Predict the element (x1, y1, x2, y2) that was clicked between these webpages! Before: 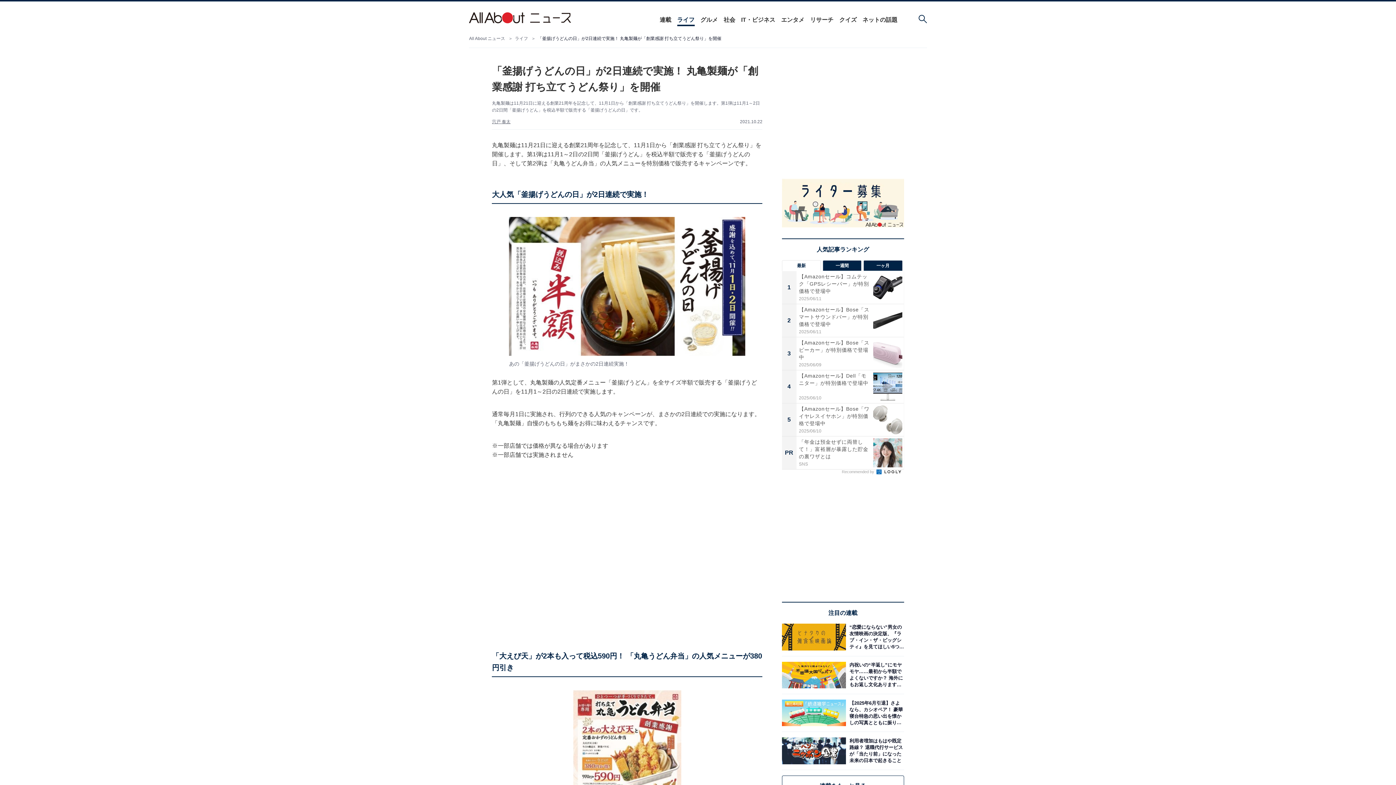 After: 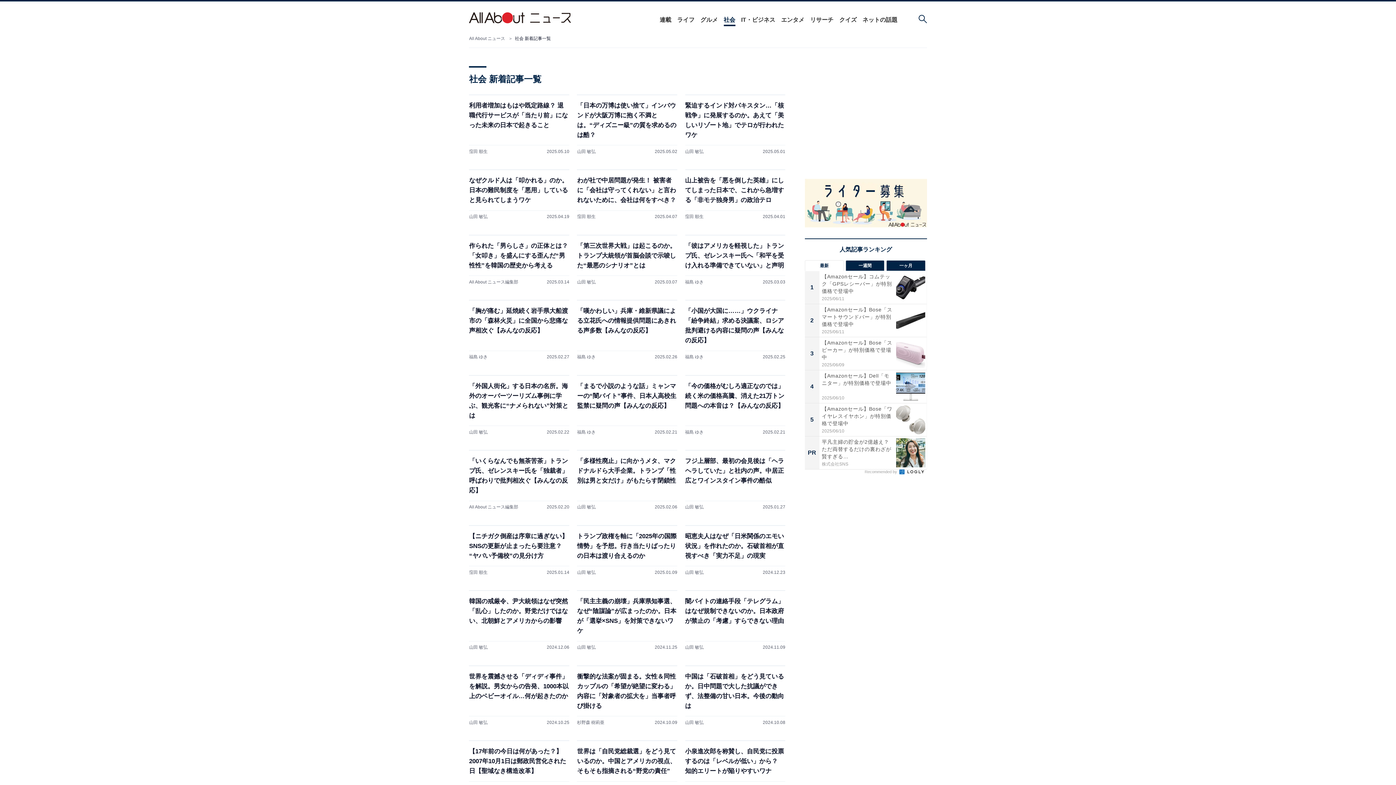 Action: label: 社会 bbox: (723, 16, 735, 23)